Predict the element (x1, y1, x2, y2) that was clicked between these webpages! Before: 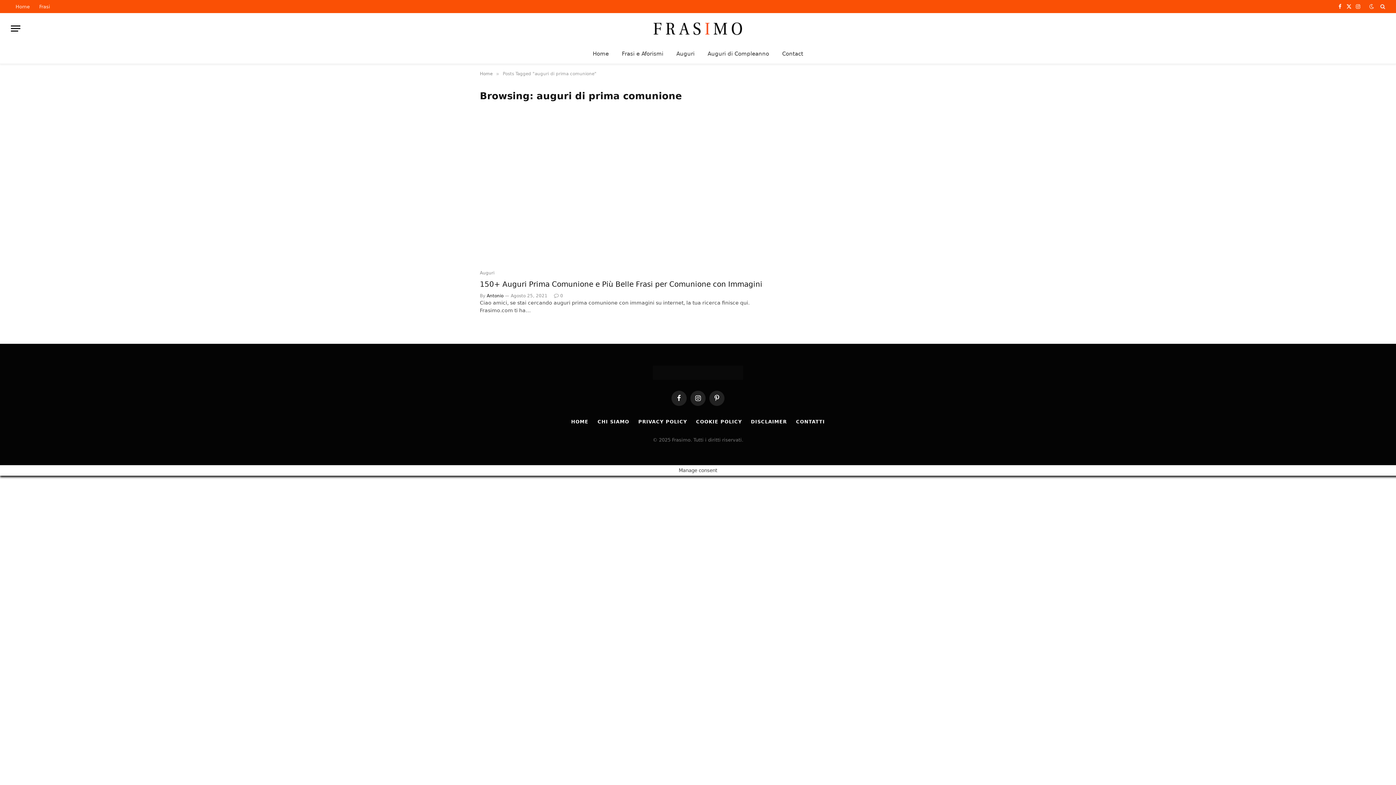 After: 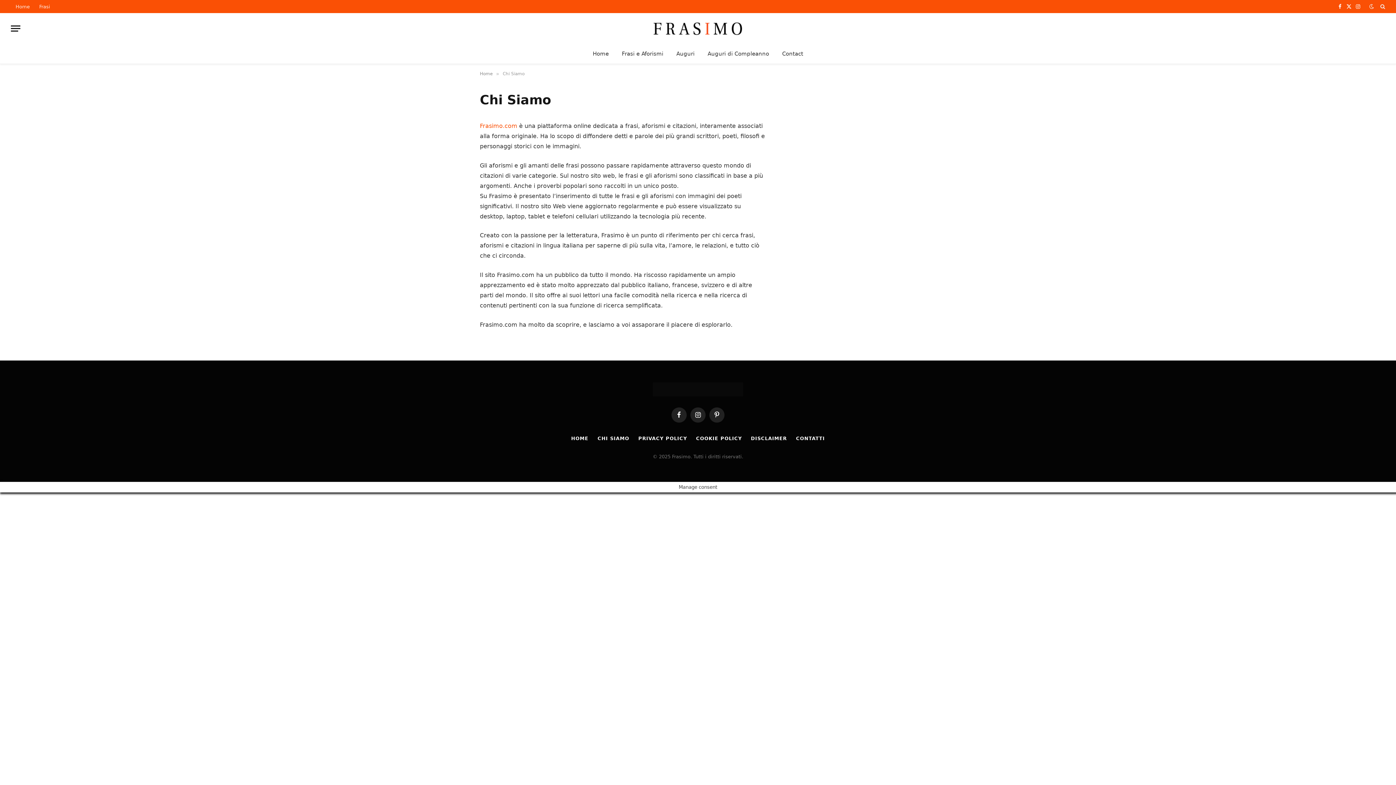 Action: bbox: (597, 419, 629, 424) label: CHI SIAMO